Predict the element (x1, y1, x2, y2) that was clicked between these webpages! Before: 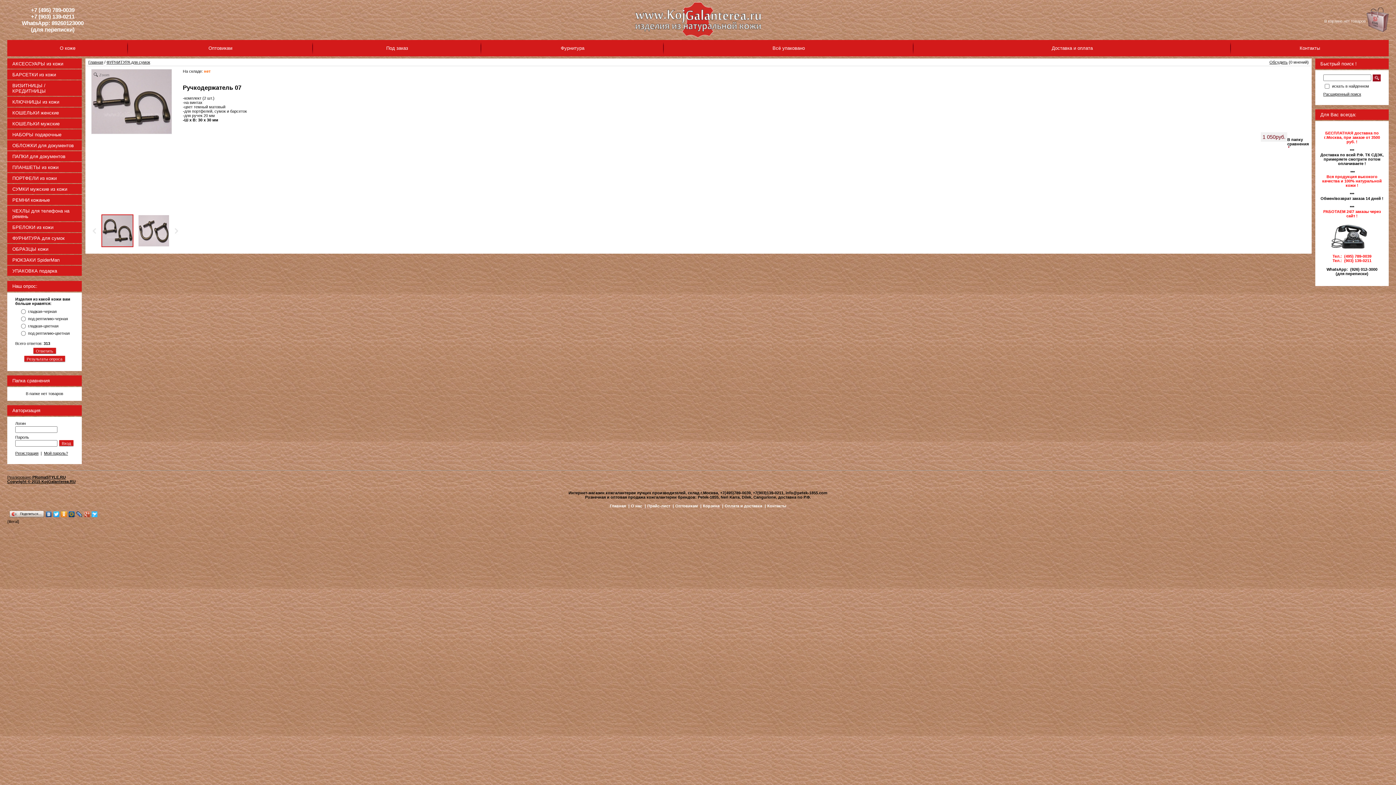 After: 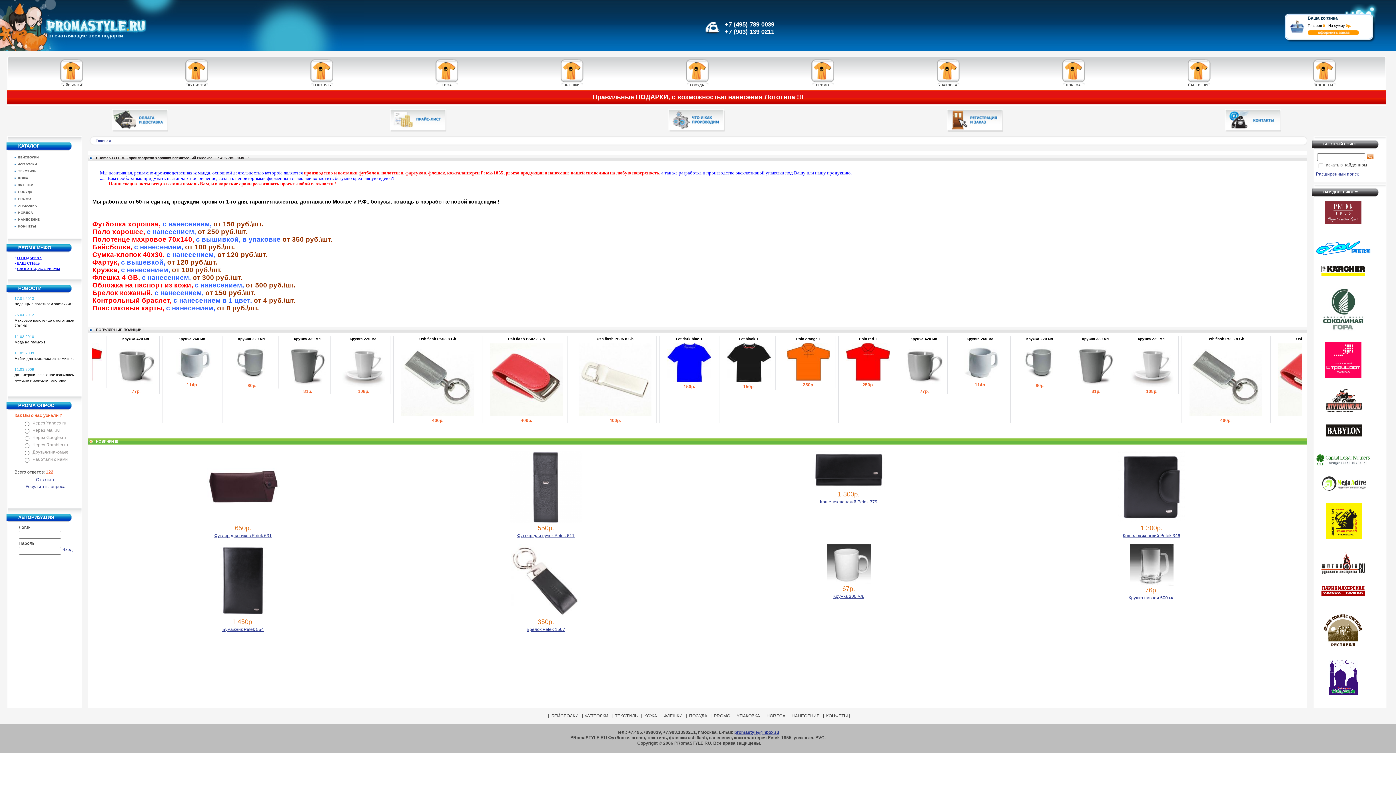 Action: bbox: (7, 475, 65, 479) label: Реализовано PRomaSTYLE.RU
